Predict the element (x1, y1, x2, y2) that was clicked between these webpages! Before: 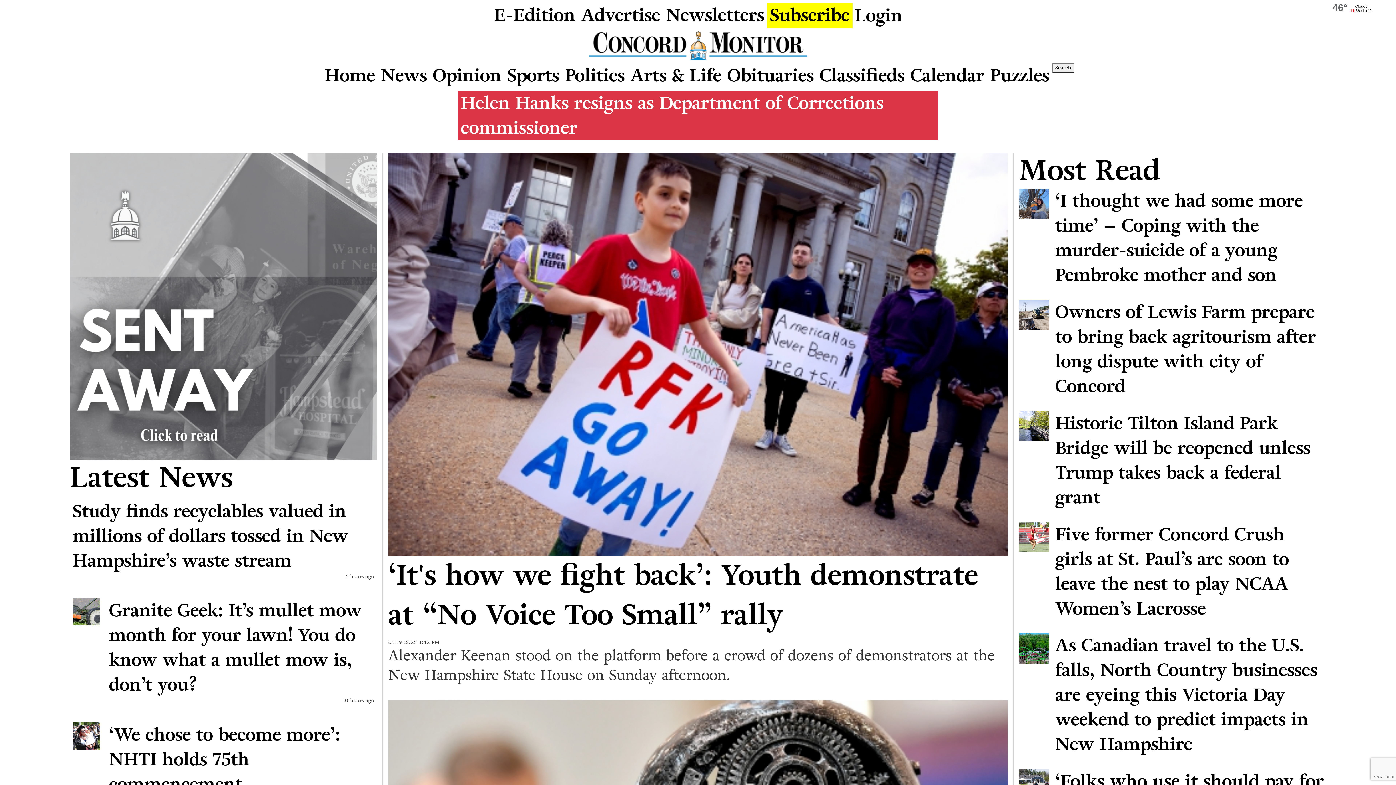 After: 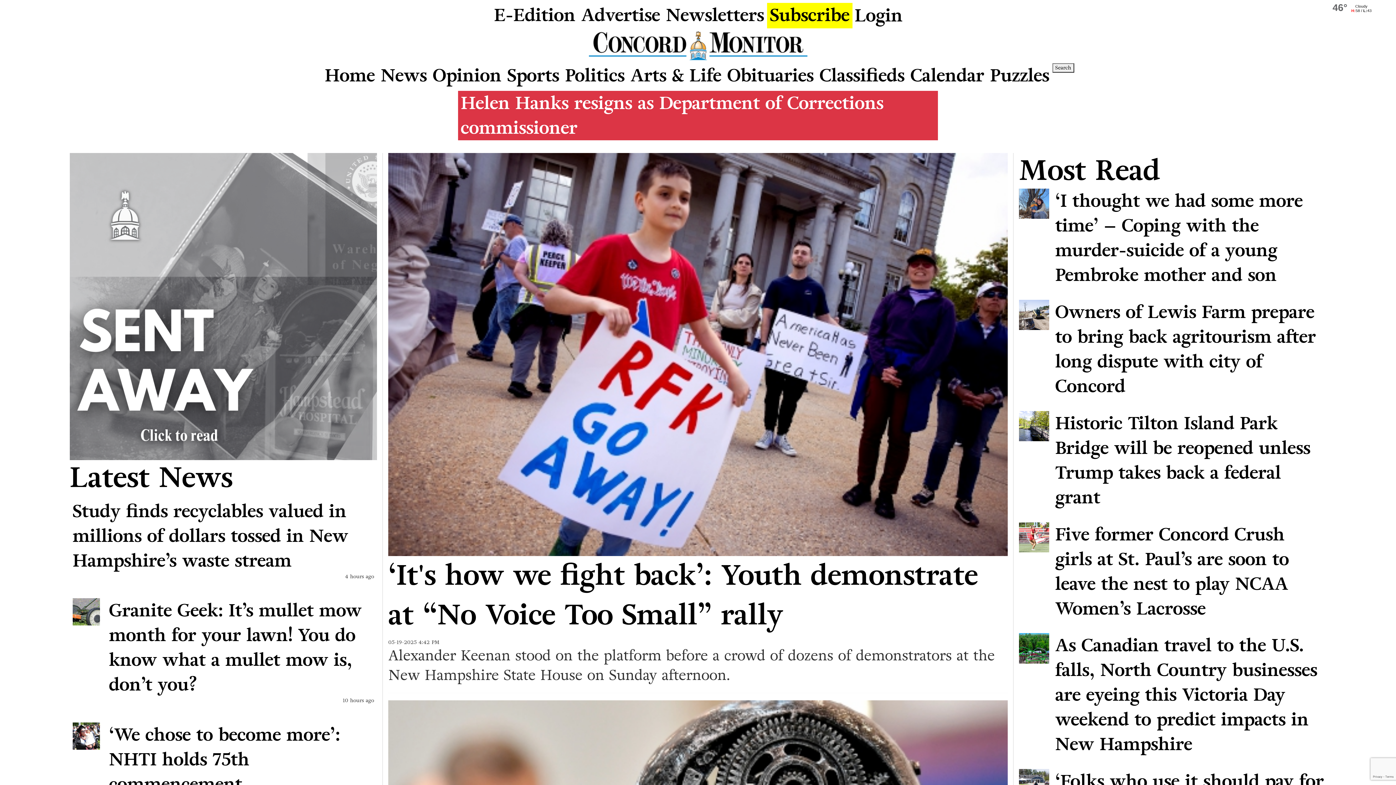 Action: label: Home bbox: (322, 60, 378, 91)